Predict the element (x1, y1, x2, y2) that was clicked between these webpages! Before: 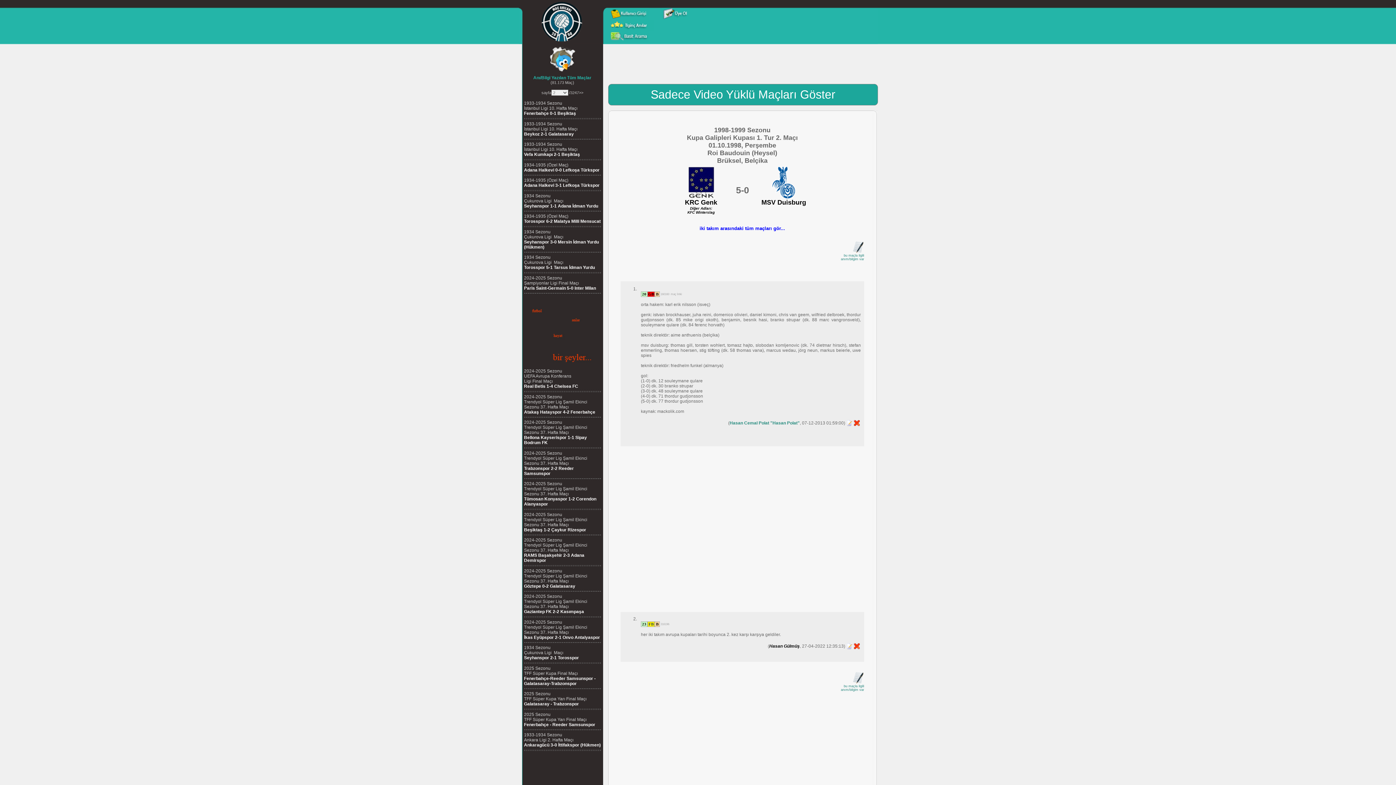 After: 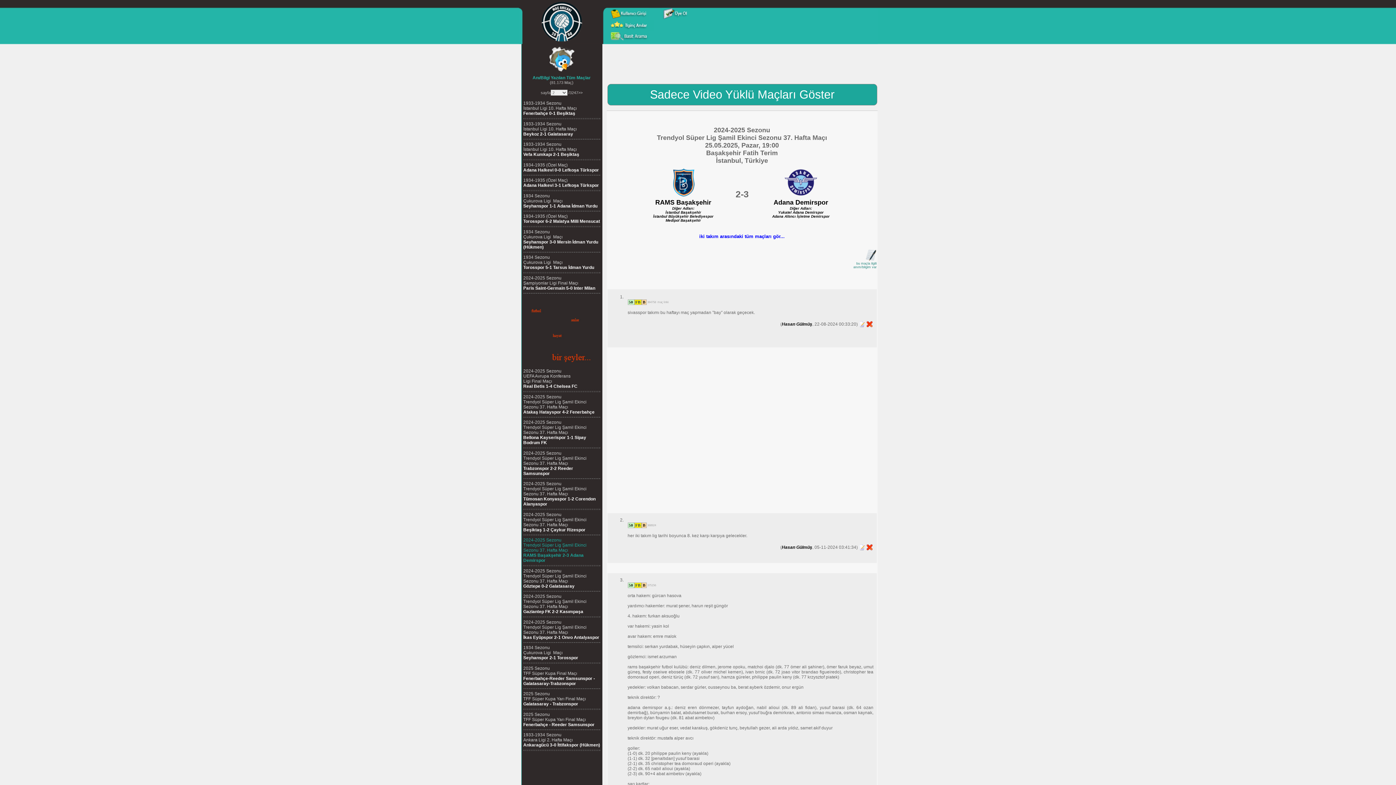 Action: label: 2024-2025 Sezonu
Trendyol Süper Lig Şamil Ekinci Sezonu 37. Hafta Maçı
RAMS Başakşehir 2-3 Adana Demirspor bbox: (524, 537, 587, 563)